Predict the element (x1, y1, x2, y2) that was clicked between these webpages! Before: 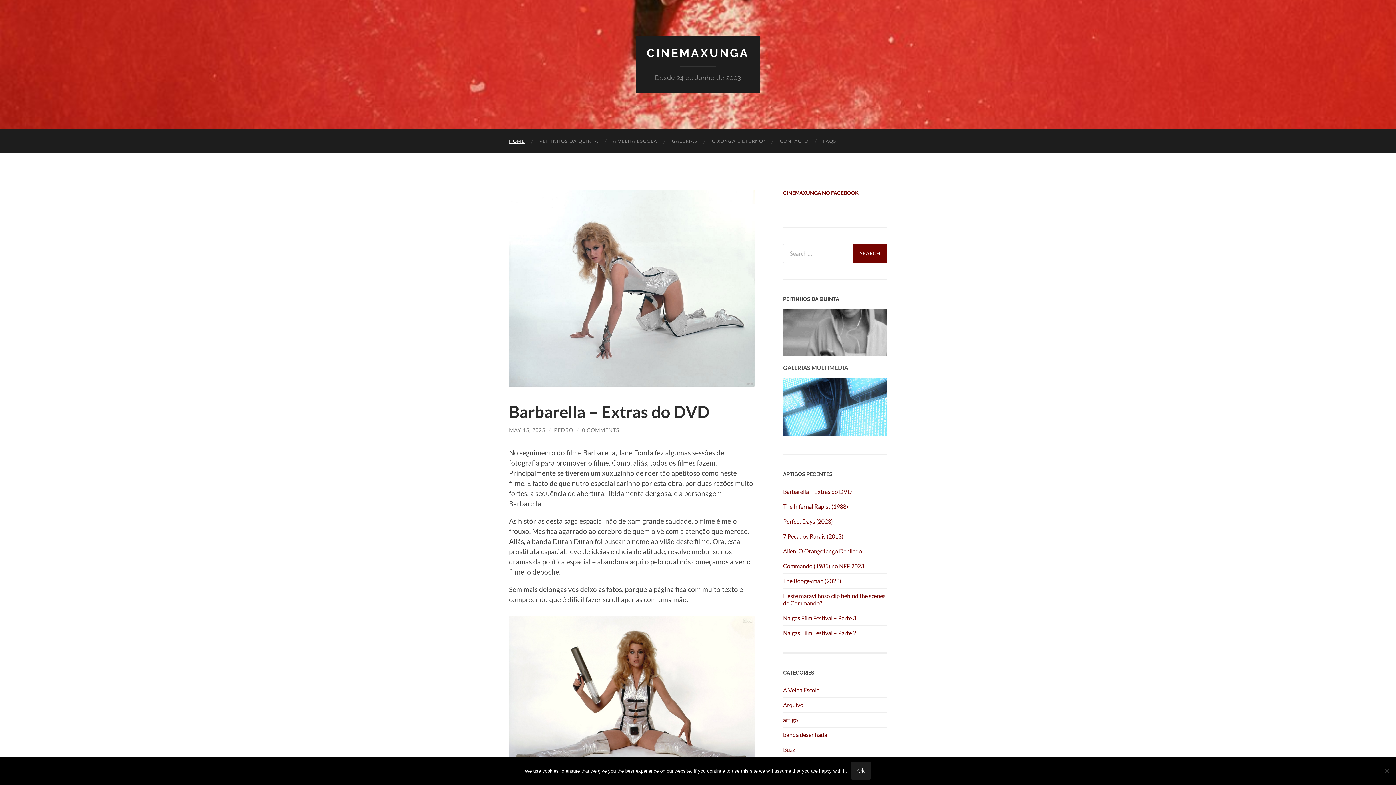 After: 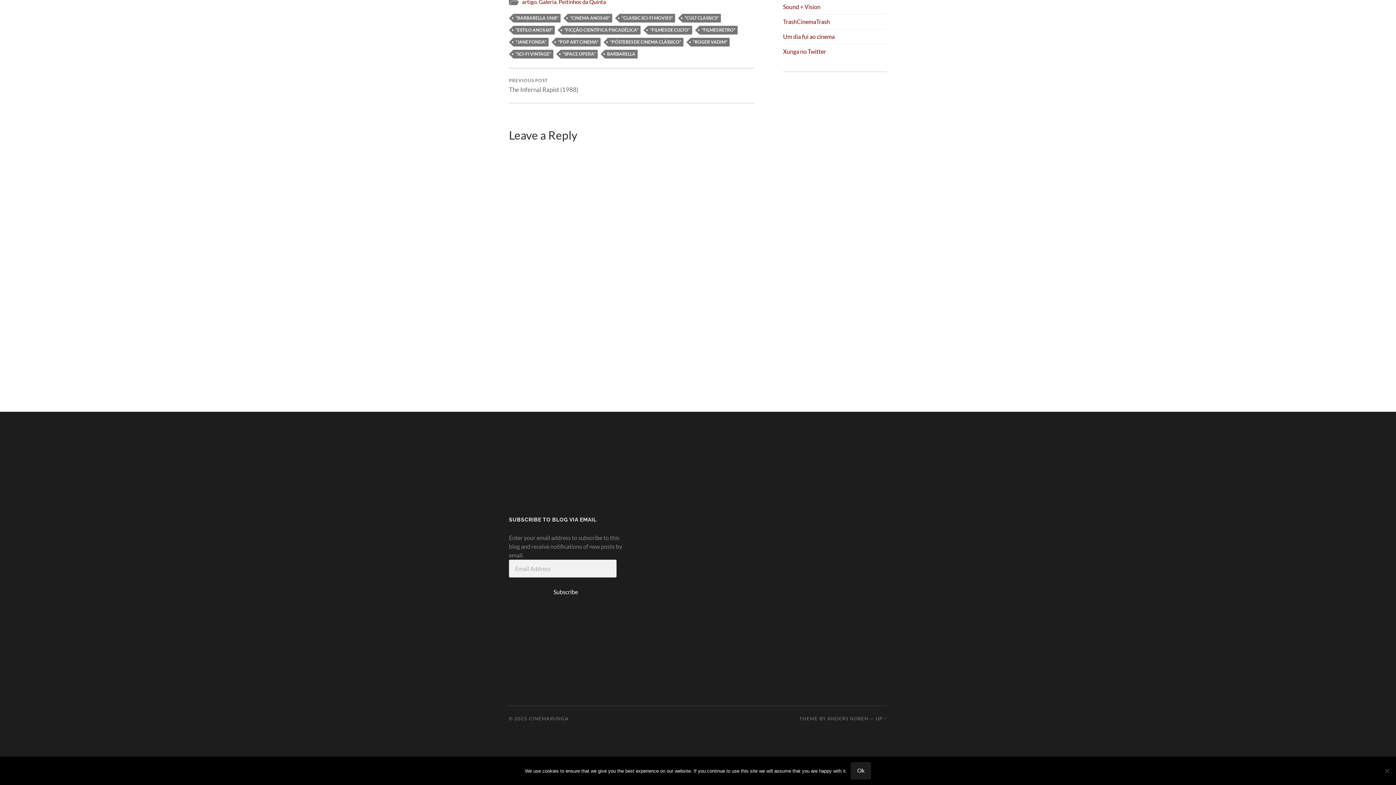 Action: label: 0 COMMENTS bbox: (582, 427, 619, 433)